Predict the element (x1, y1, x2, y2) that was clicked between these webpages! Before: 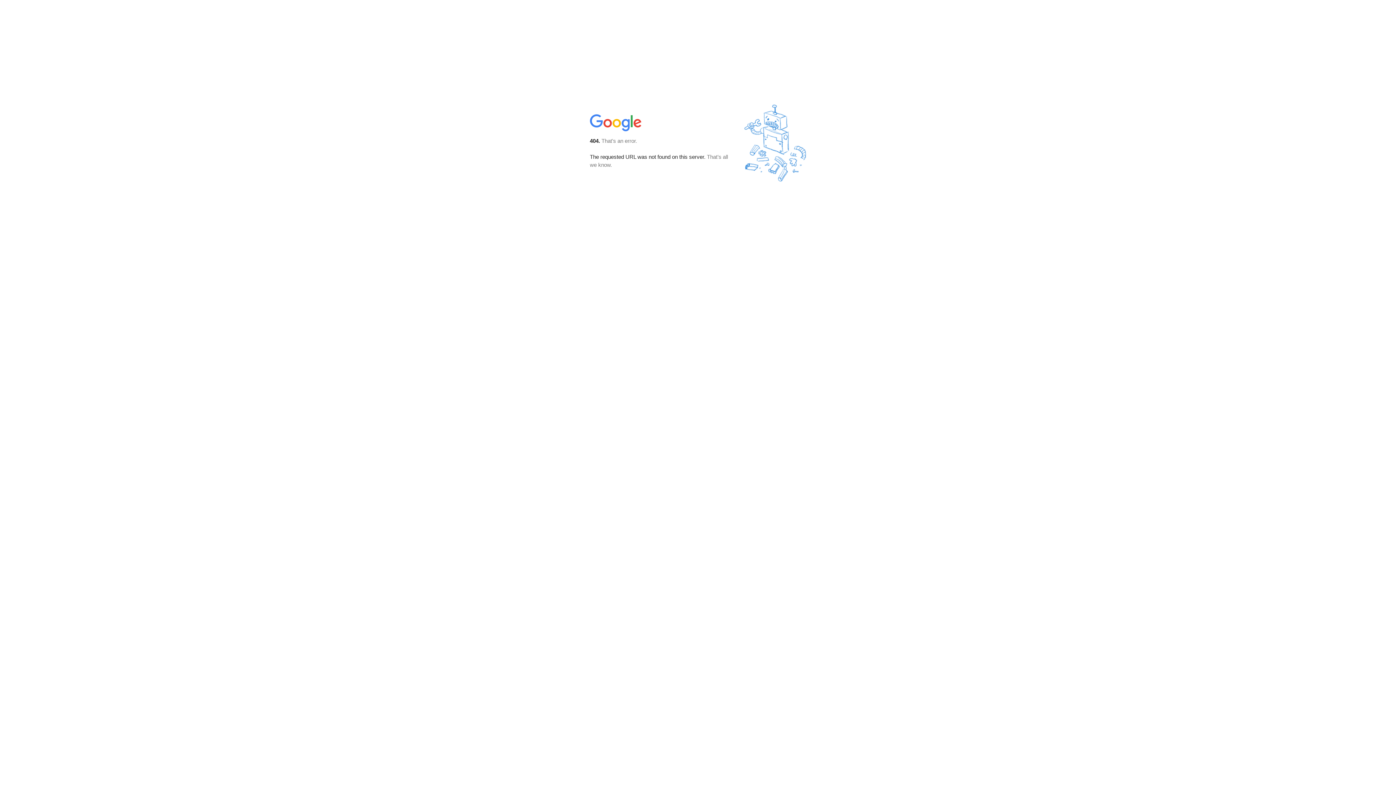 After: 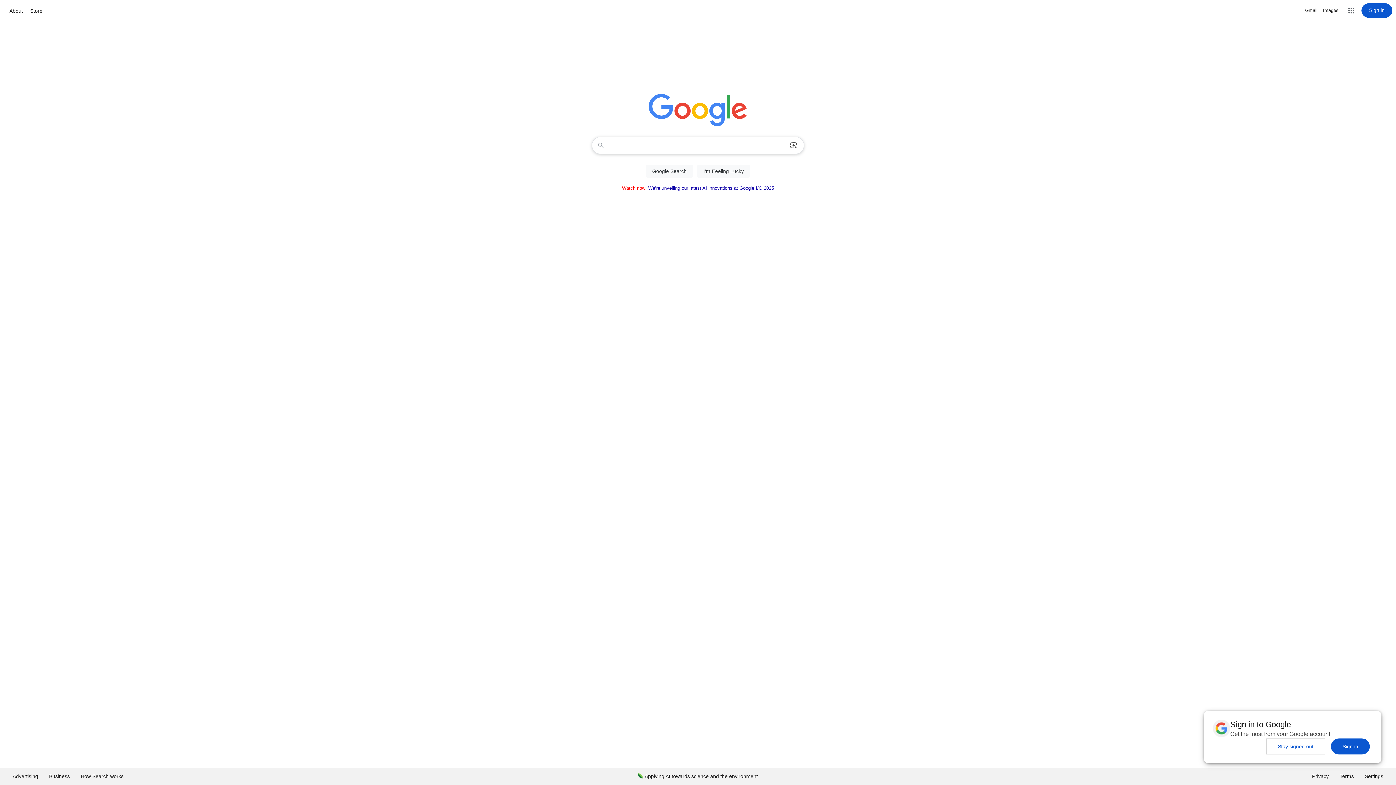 Action: bbox: (590, 127, 642, 134)